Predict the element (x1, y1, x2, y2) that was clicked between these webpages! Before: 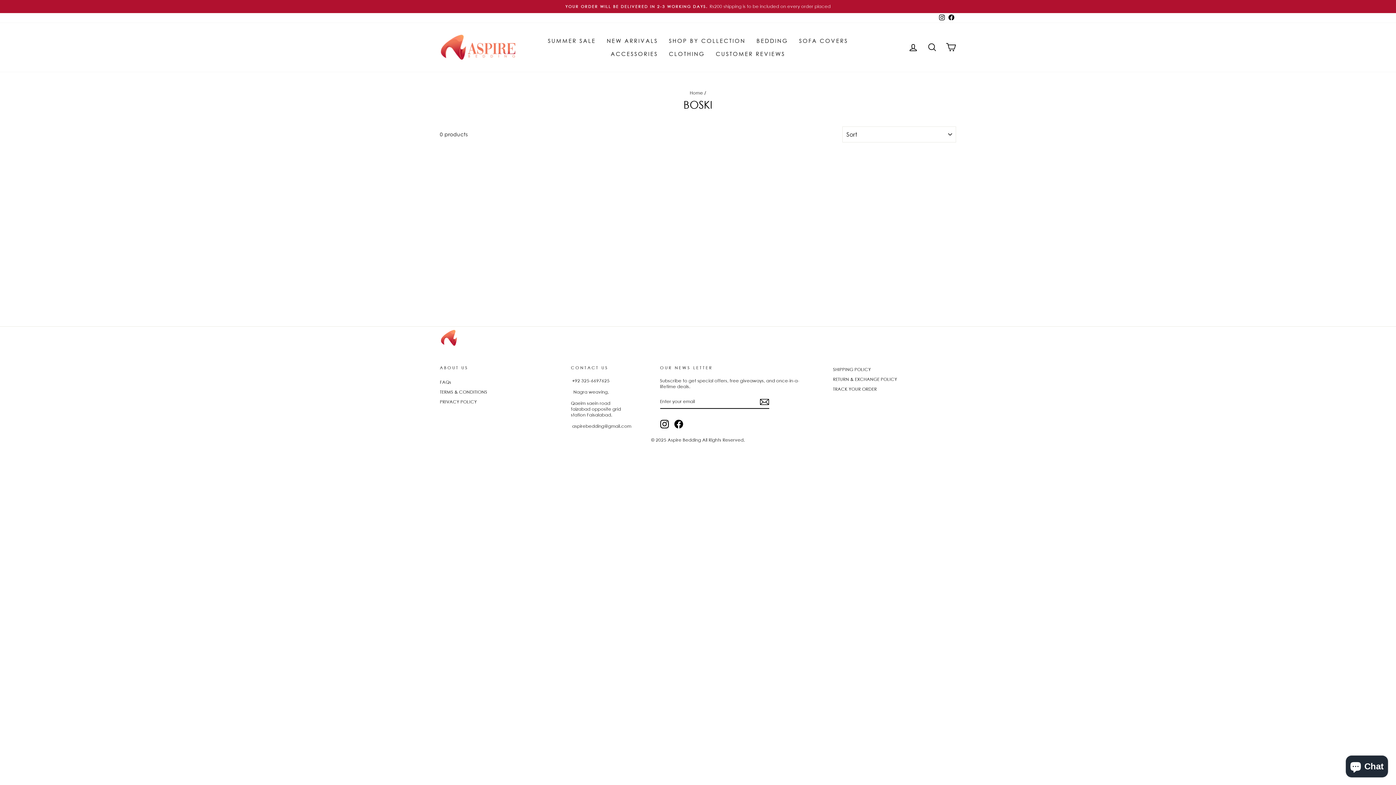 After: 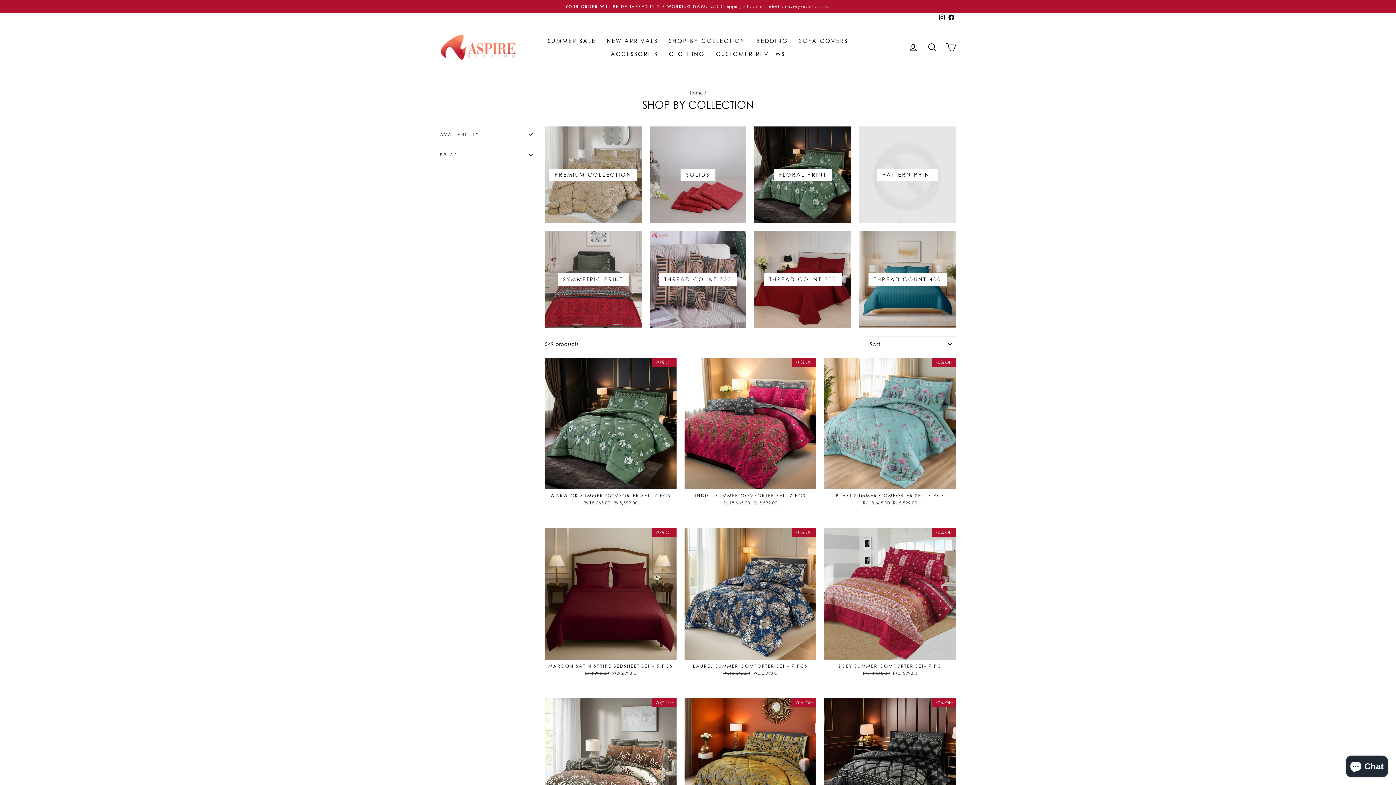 Action: label: SHOP BY COLLECTION bbox: (663, 34, 751, 47)